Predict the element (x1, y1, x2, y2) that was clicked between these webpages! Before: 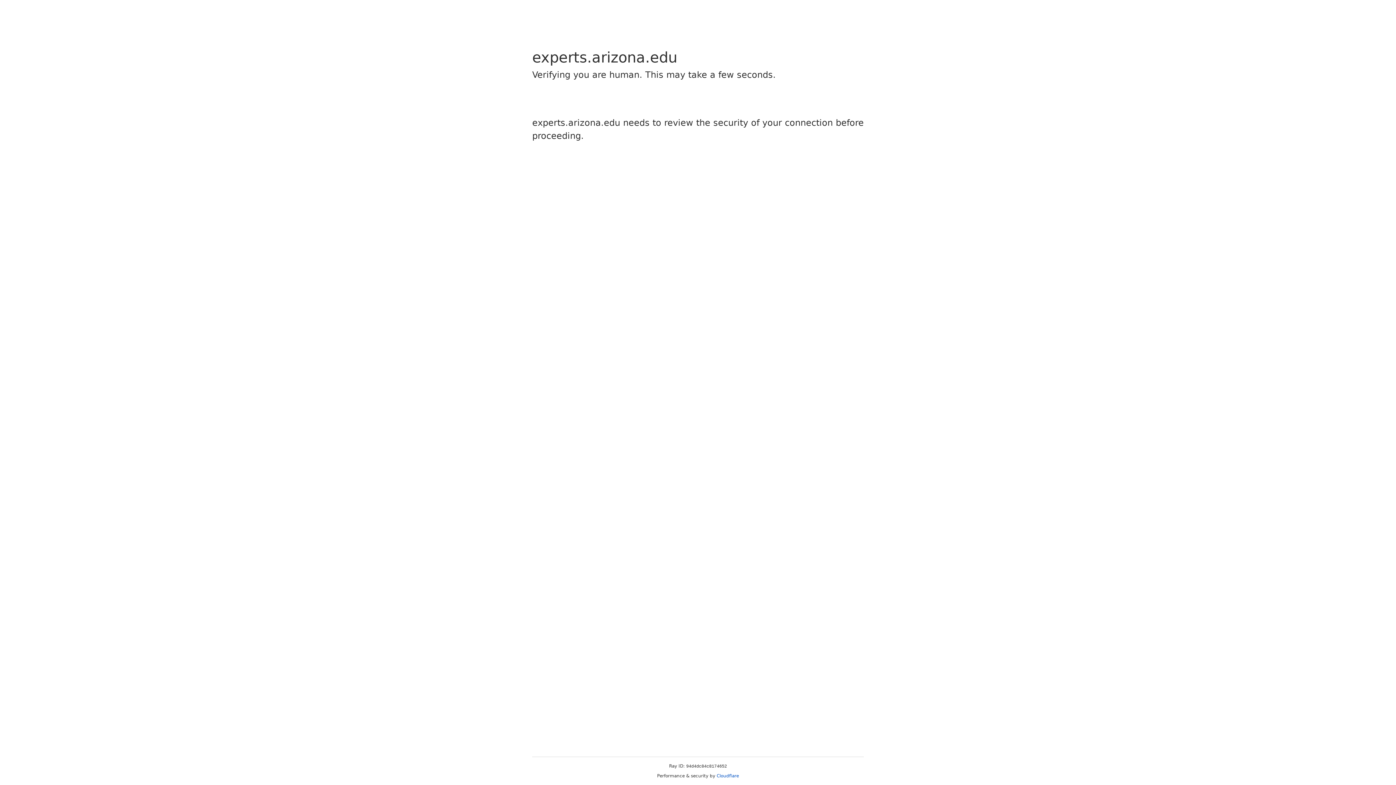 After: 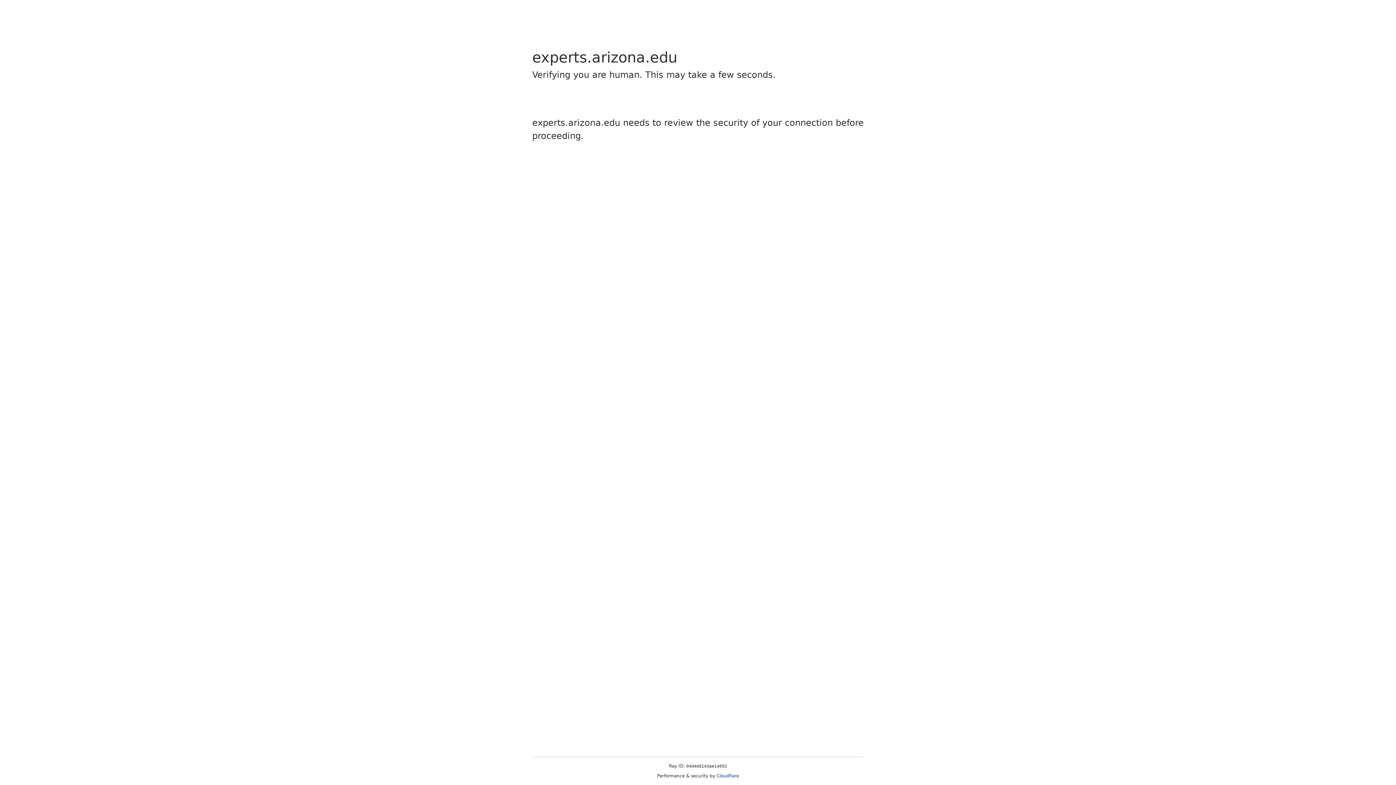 Action: bbox: (716, 773, 739, 778) label: Cloudflare